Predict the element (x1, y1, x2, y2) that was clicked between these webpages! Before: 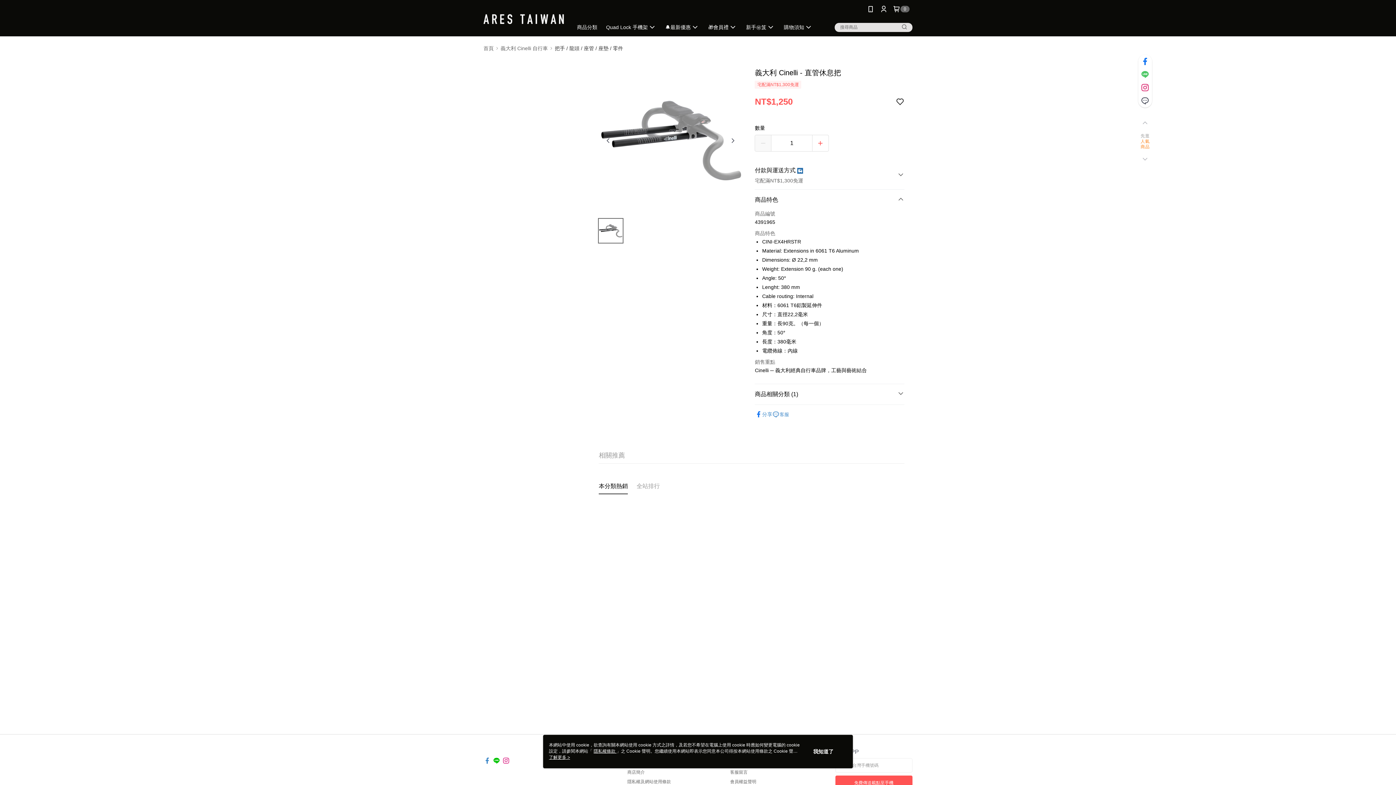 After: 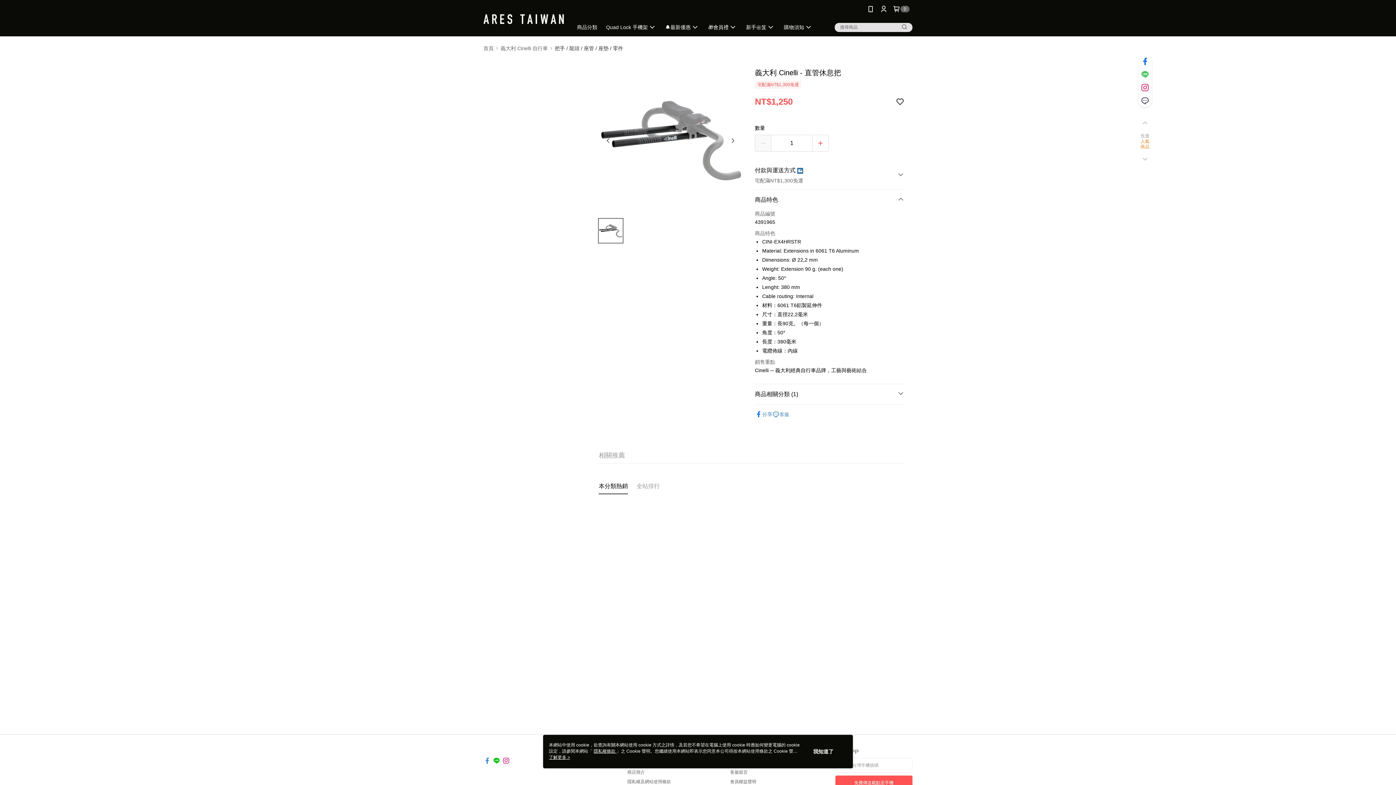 Action: bbox: (502, 753, 509, 760)